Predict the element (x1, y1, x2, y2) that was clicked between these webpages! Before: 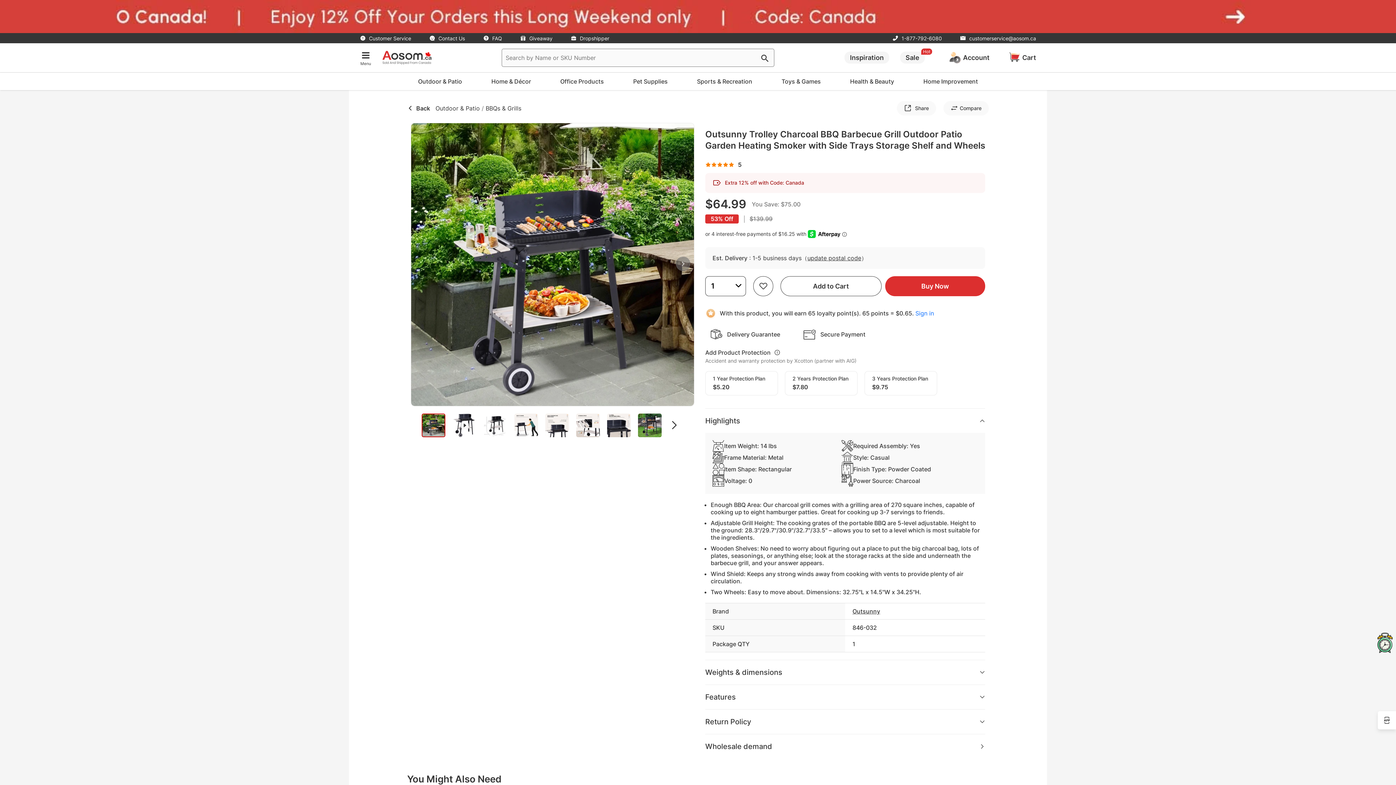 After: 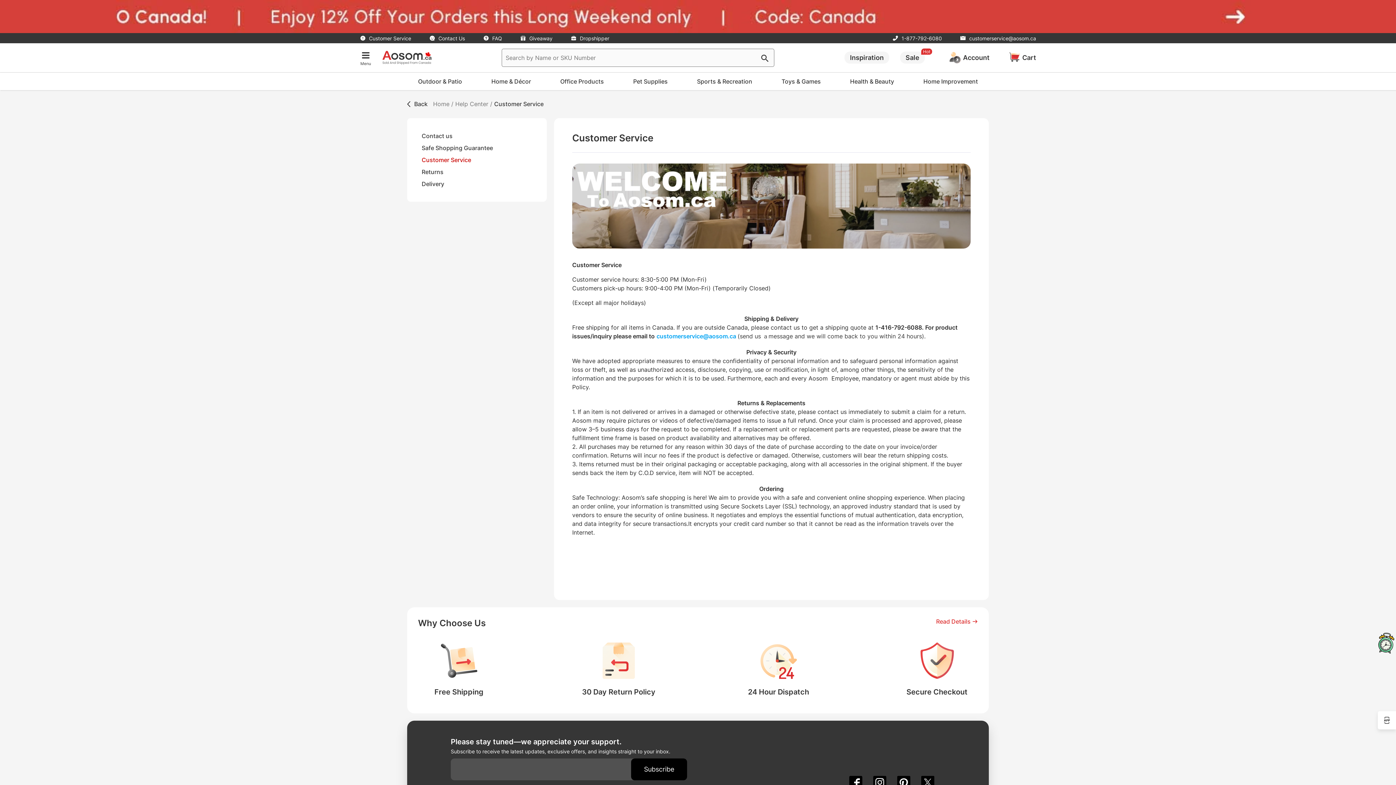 Action: bbox: (360, 34, 411, 41) label:  Customer Service